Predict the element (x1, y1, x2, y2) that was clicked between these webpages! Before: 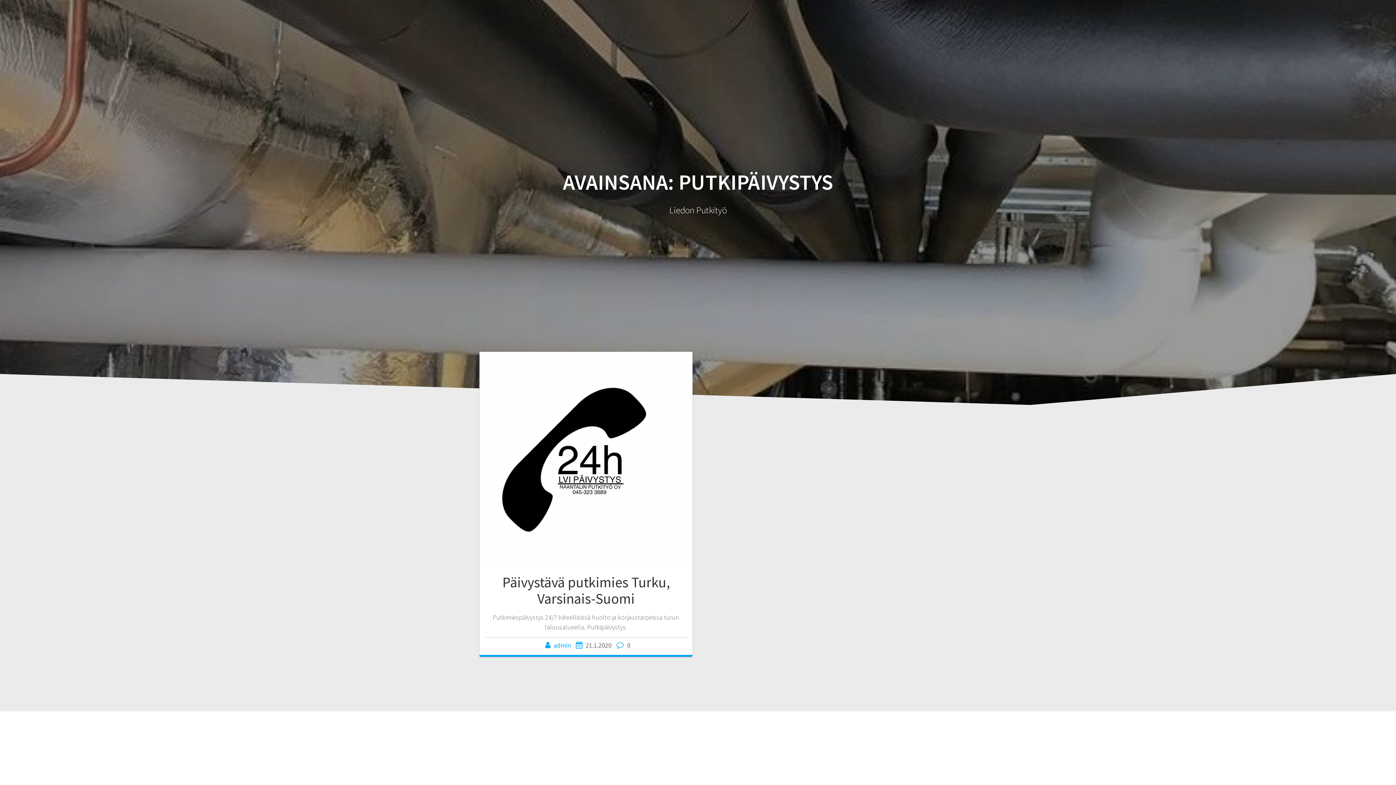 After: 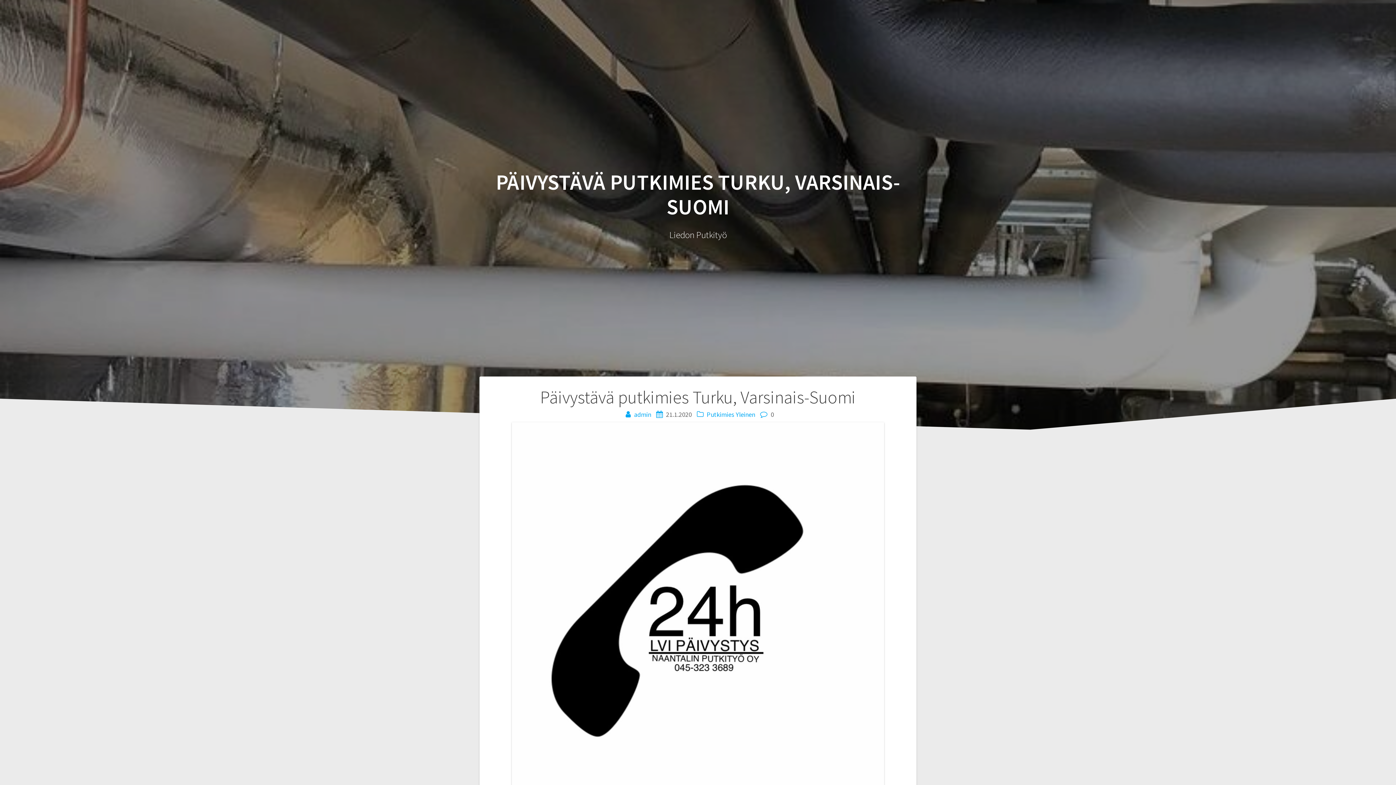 Action: bbox: (502, 573, 669, 608) label: Päivystävä putkimies Turku, Varsinais-Suomi